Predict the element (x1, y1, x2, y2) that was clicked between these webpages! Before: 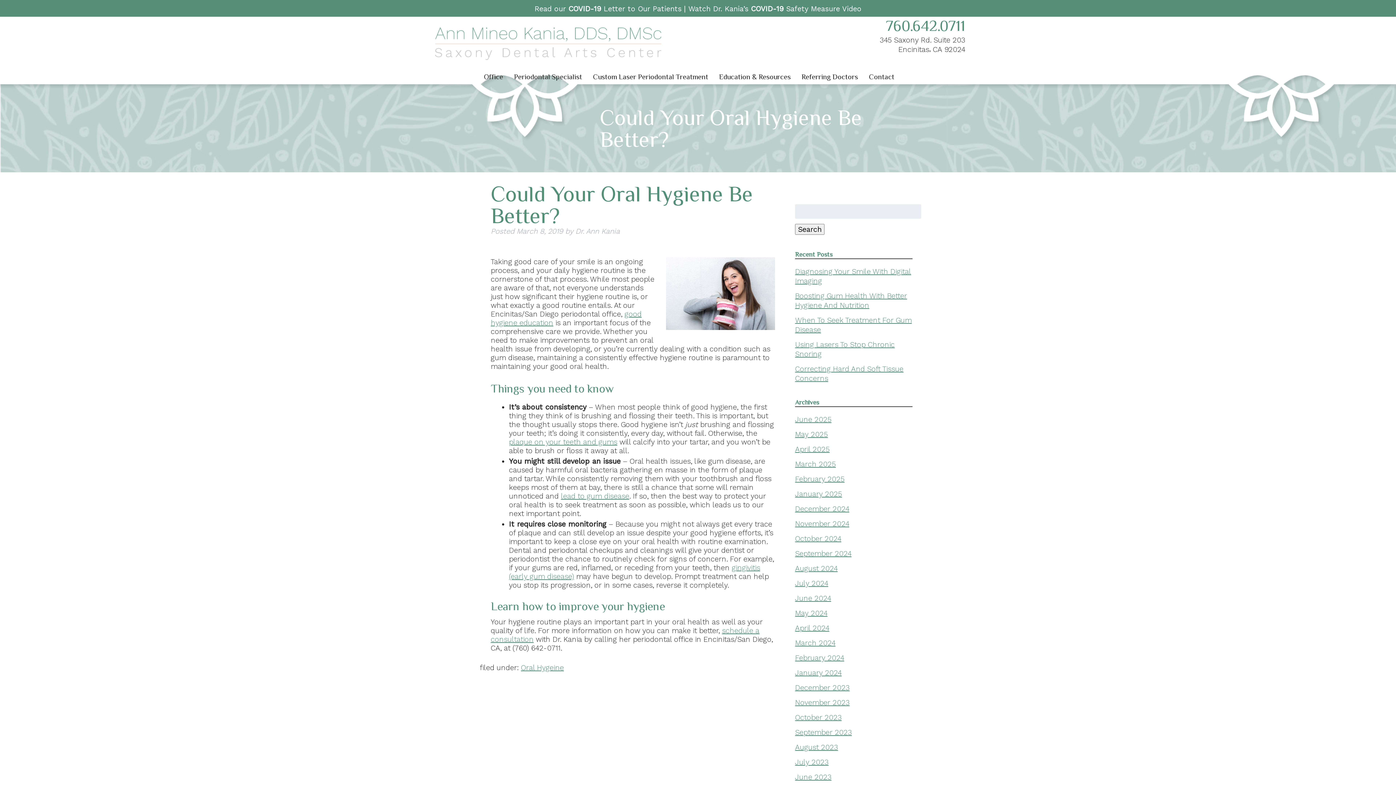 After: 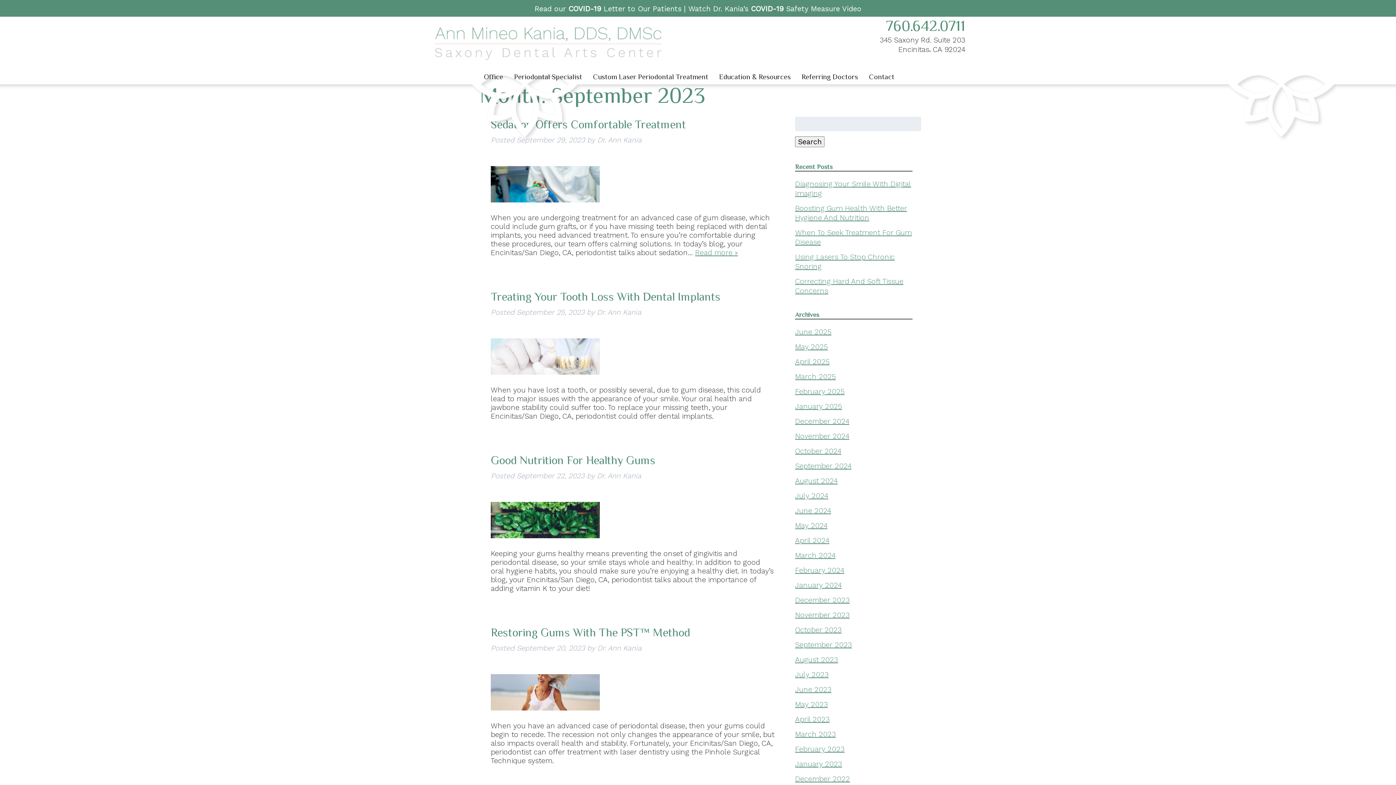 Action: label: September 2023 bbox: (795, 728, 852, 737)